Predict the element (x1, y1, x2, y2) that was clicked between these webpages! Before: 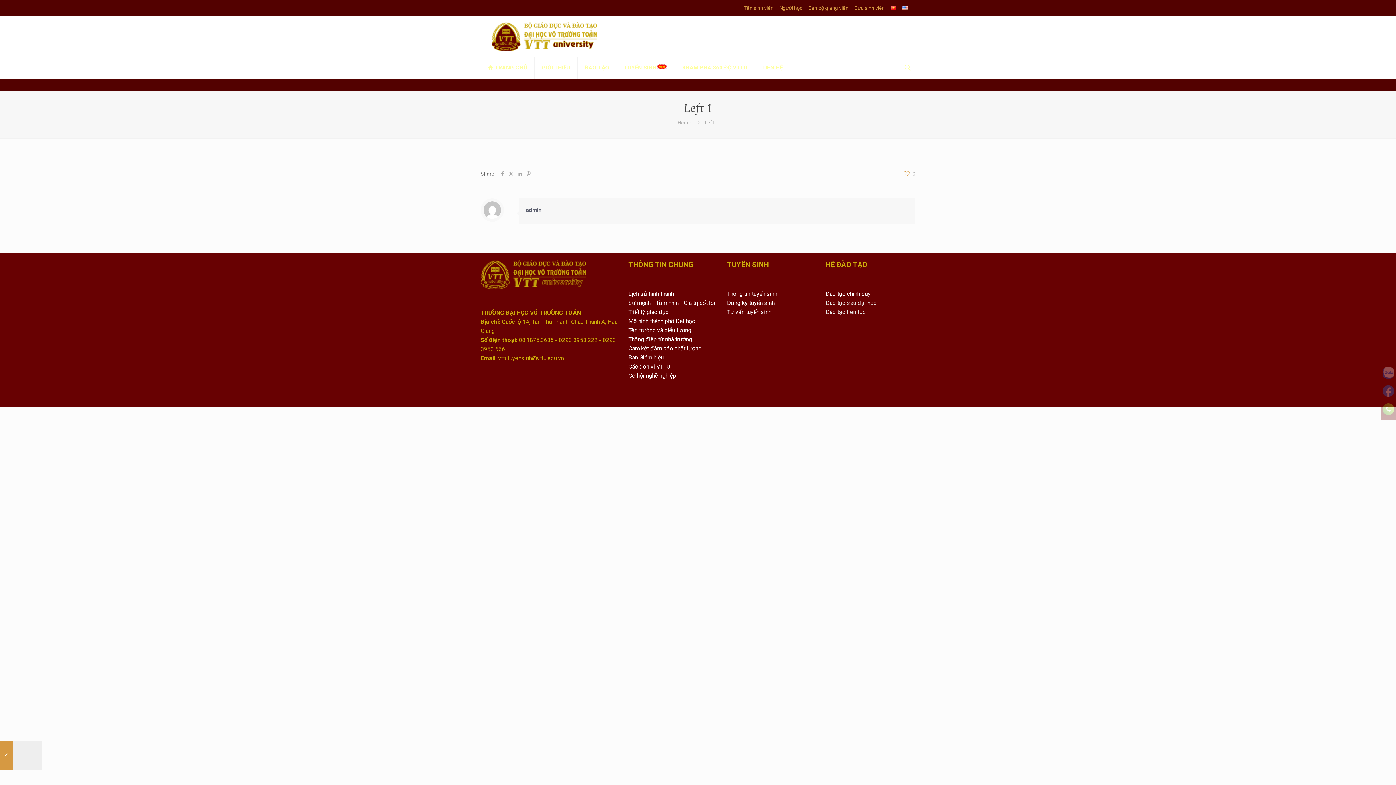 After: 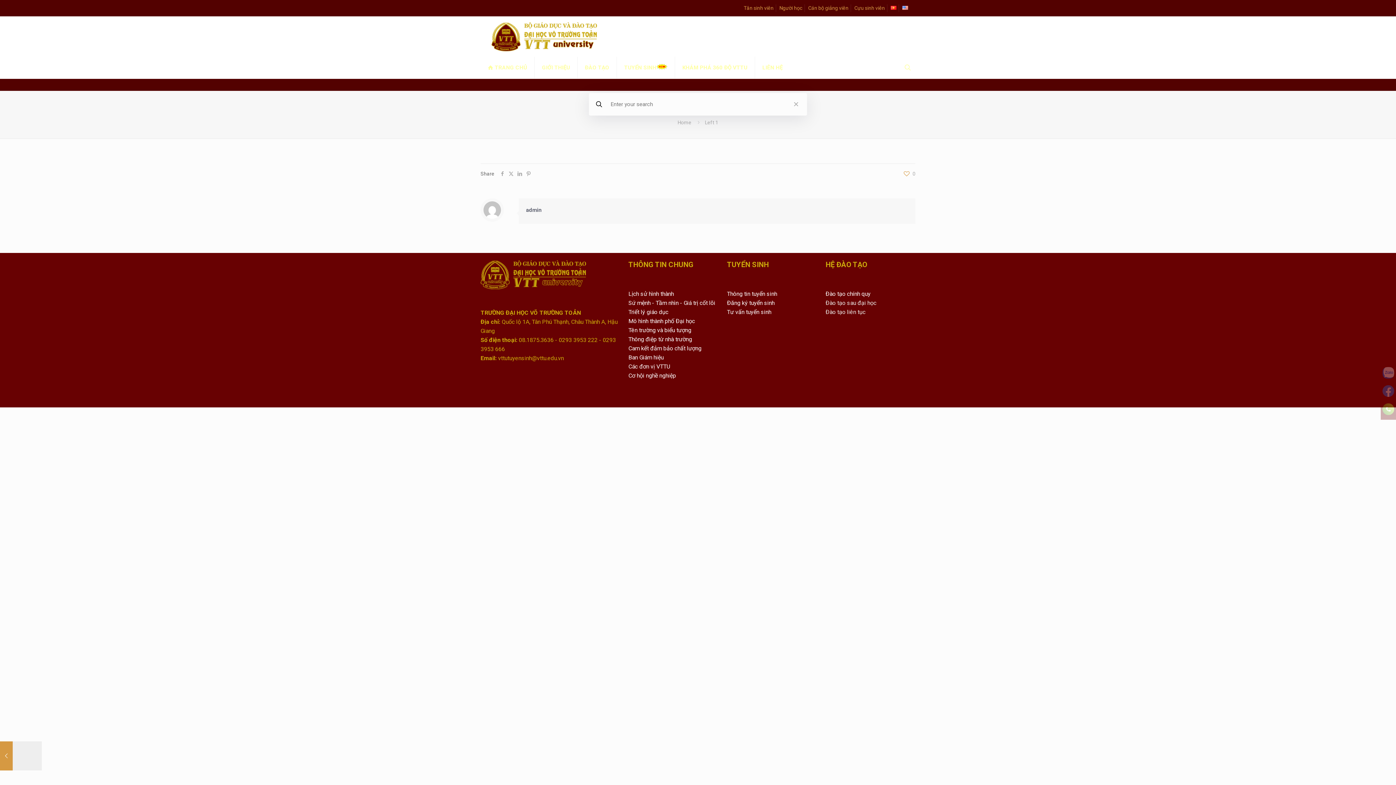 Action: bbox: (903, 63, 912, 72)